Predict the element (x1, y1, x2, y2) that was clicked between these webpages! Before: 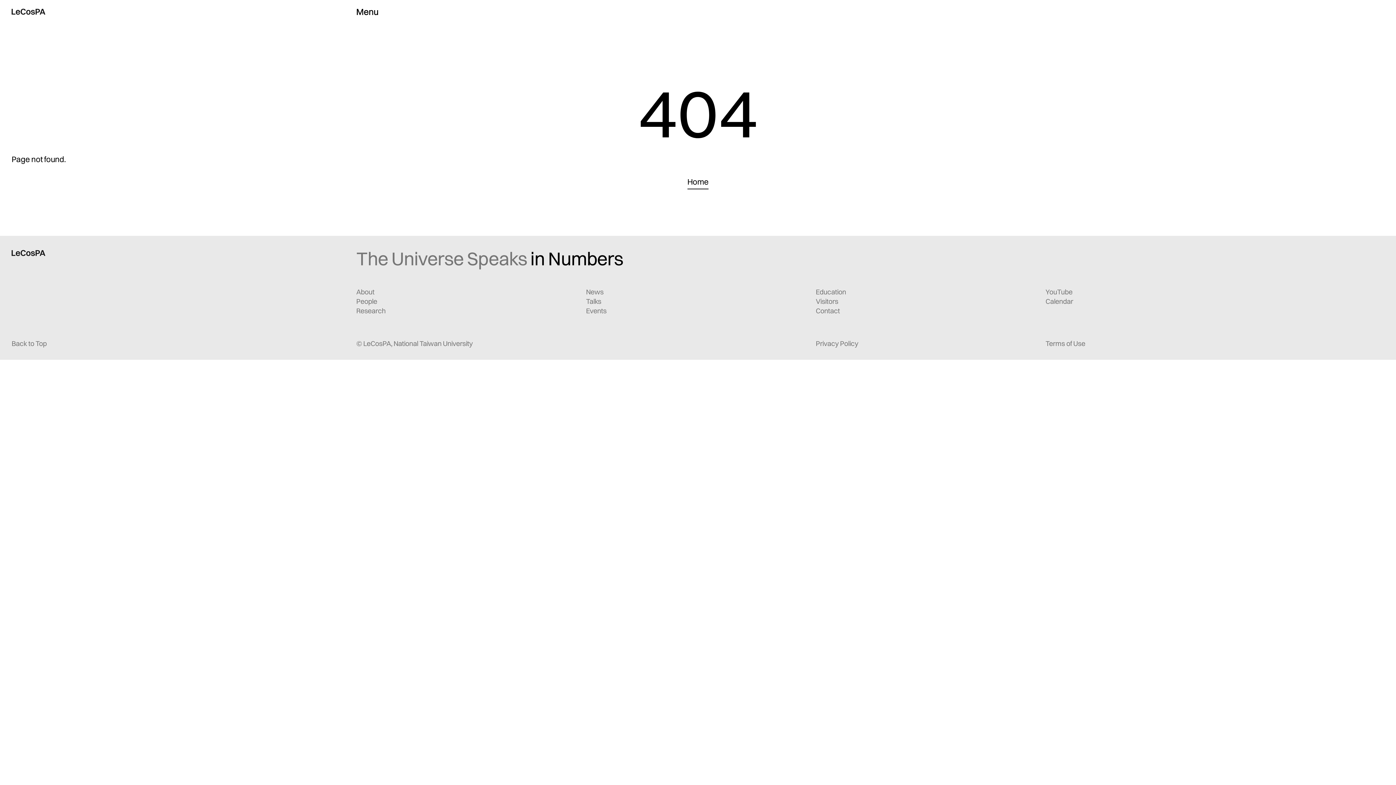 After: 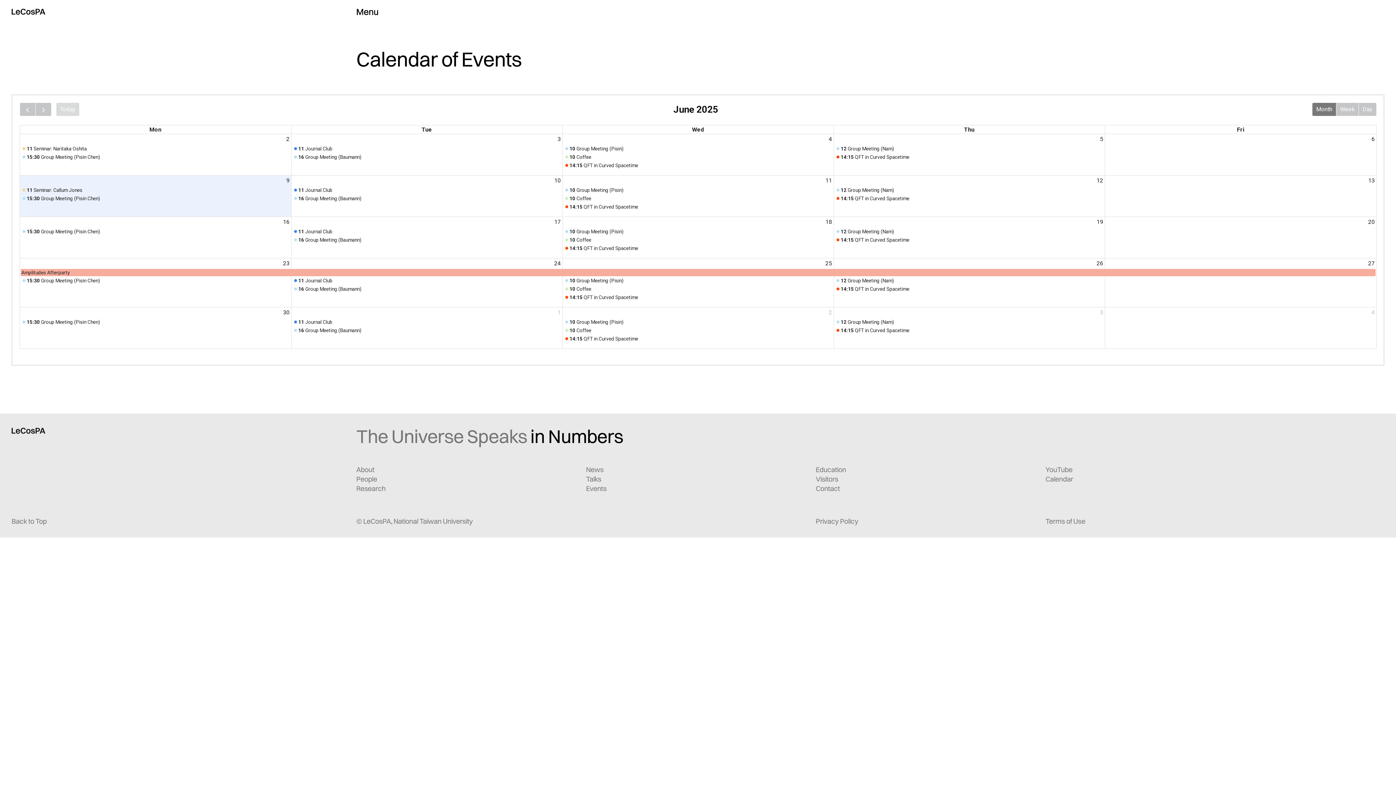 Action: bbox: (1045, 296, 1073, 306) label: Calendar